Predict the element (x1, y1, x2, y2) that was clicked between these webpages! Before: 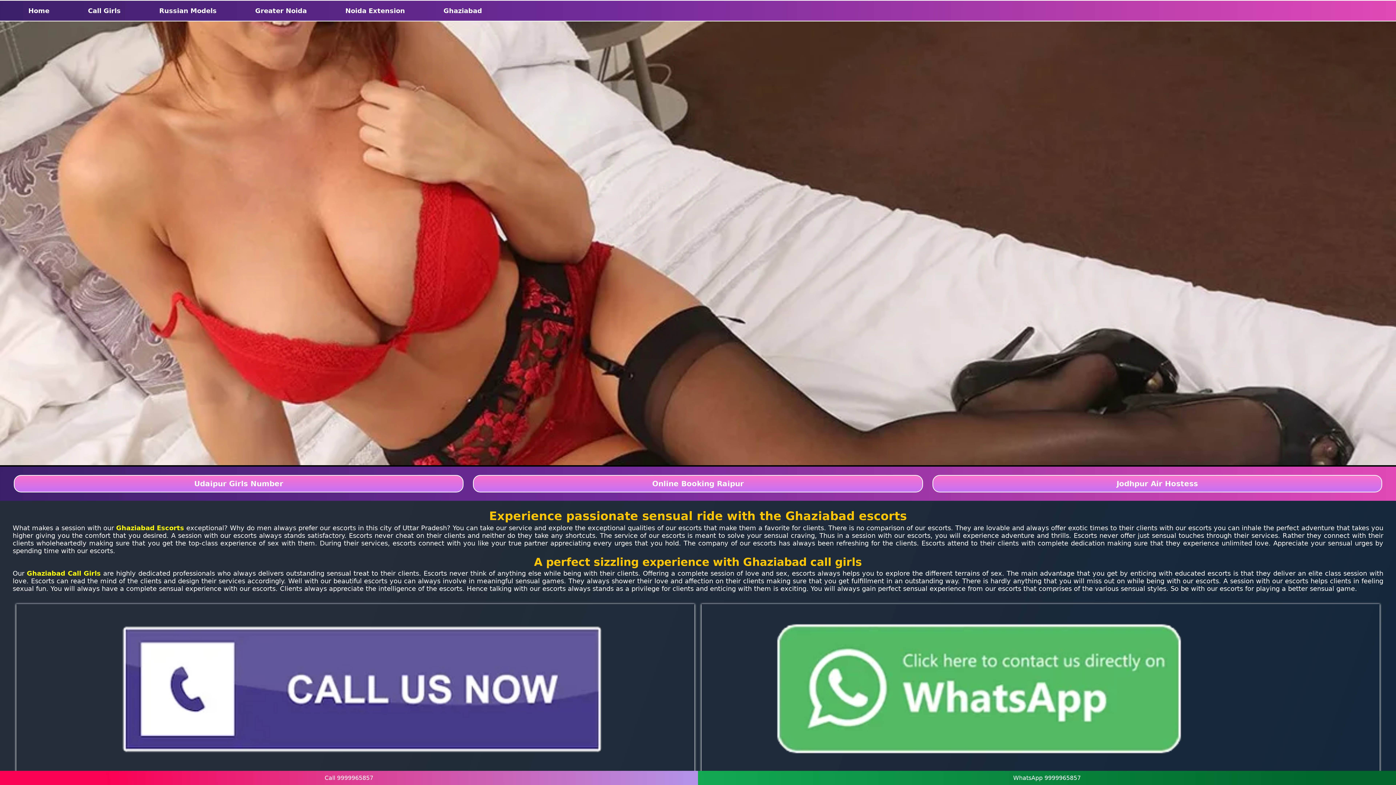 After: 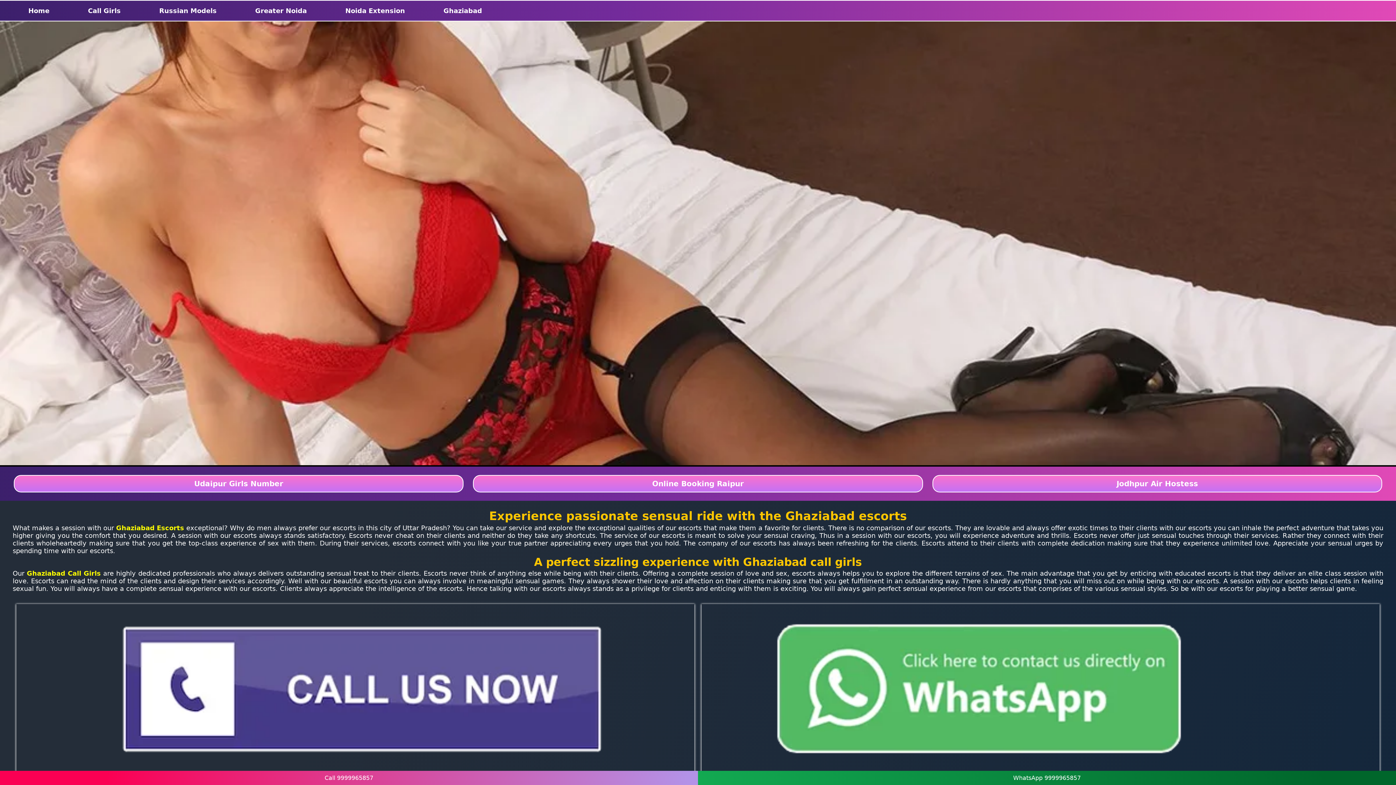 Action: label: Call 9999965857 bbox: (0, 771, 698, 785)